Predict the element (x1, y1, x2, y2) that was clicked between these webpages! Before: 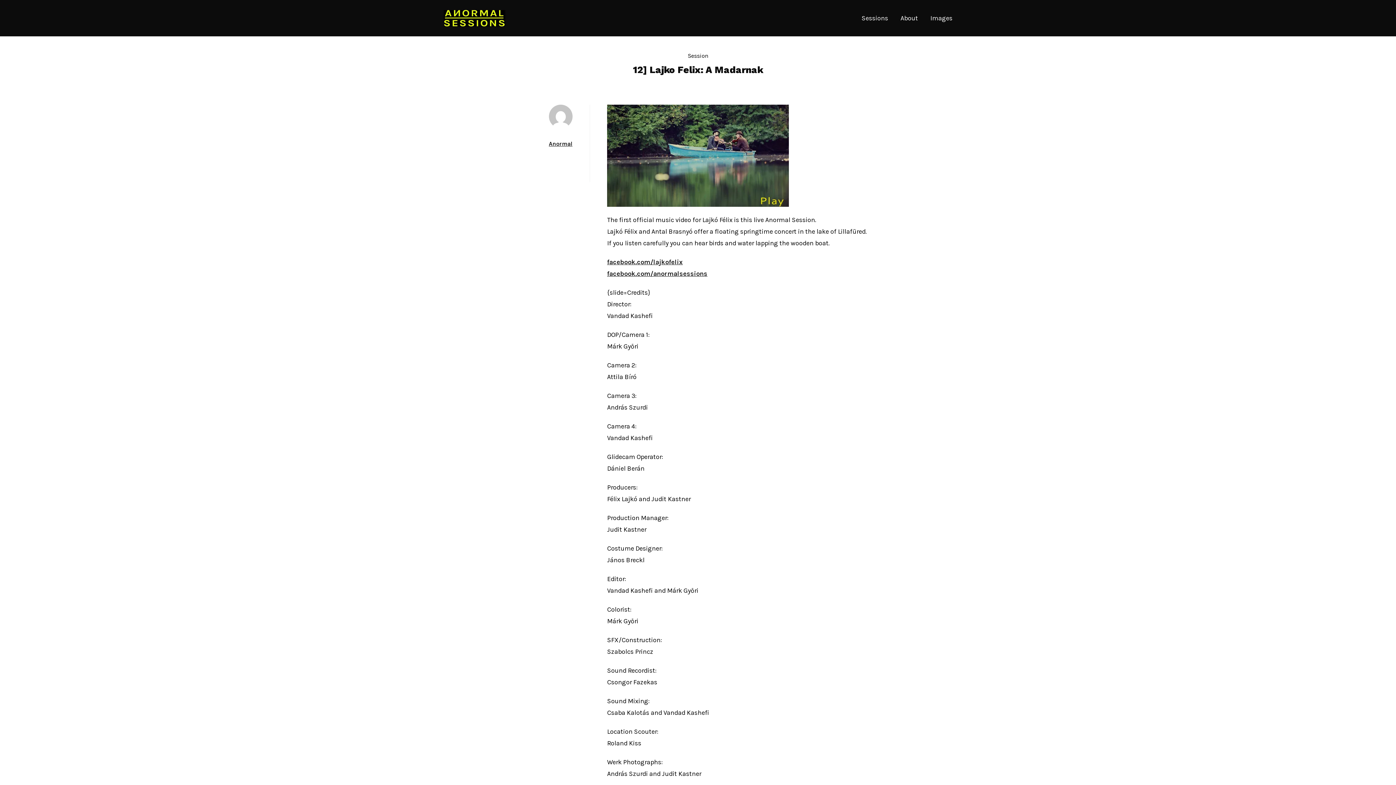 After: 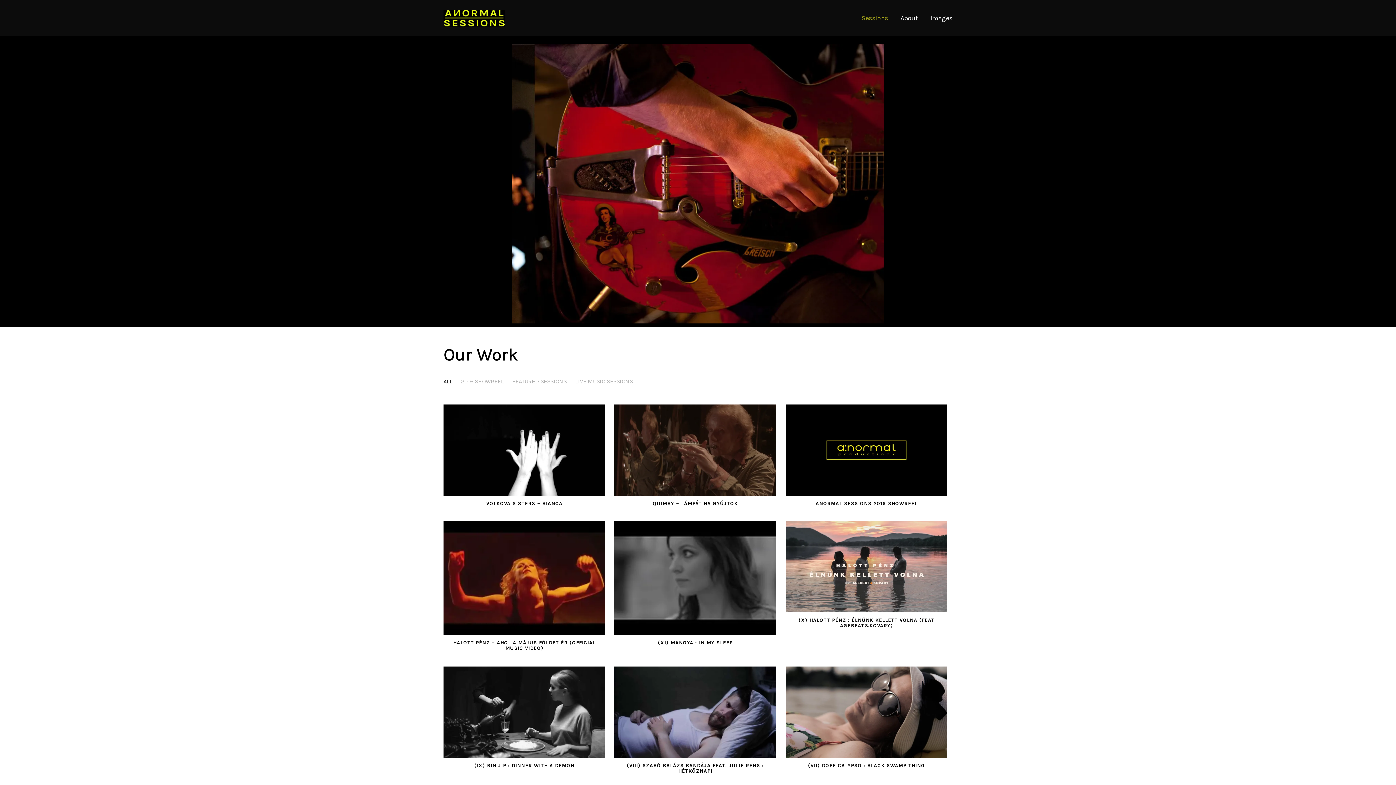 Action: label: Sessions bbox: (861, 10, 888, 25)